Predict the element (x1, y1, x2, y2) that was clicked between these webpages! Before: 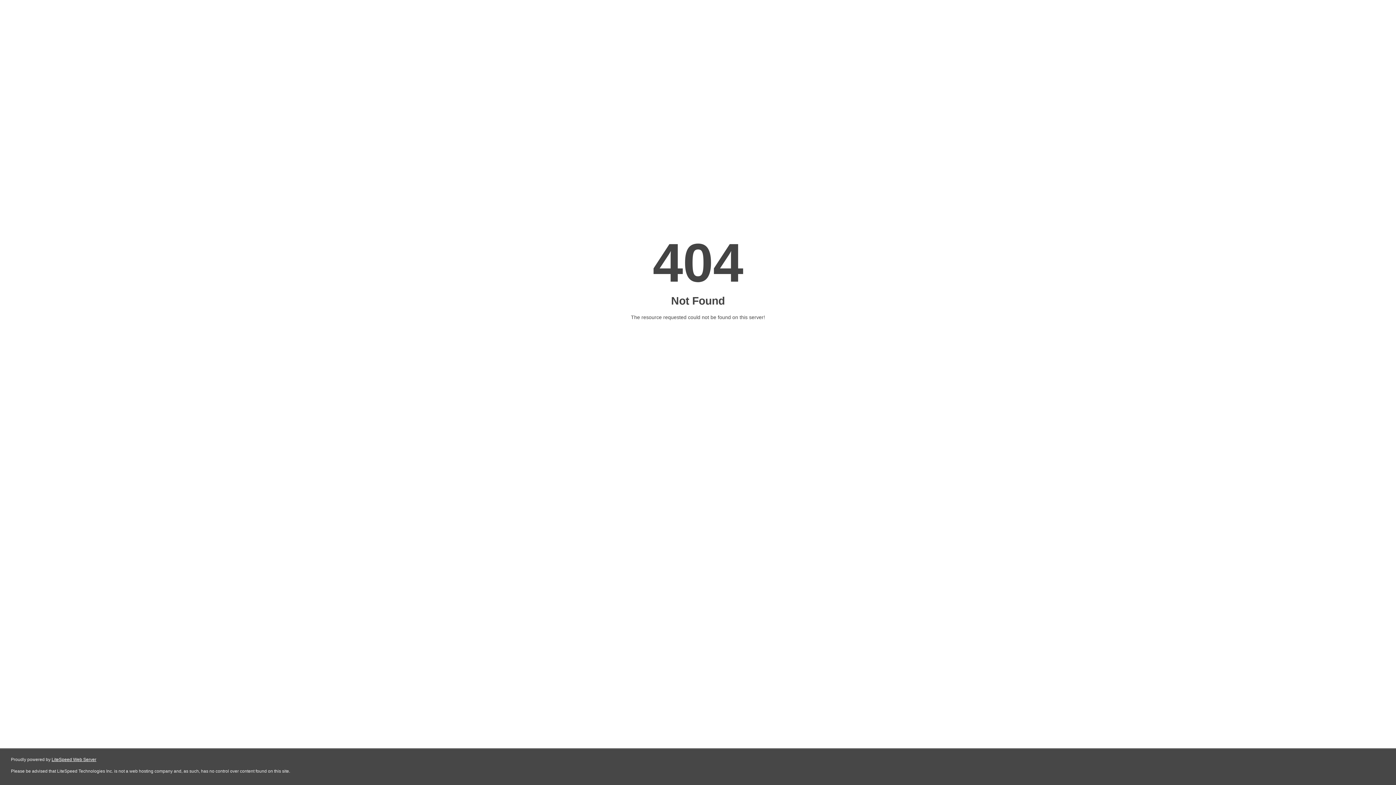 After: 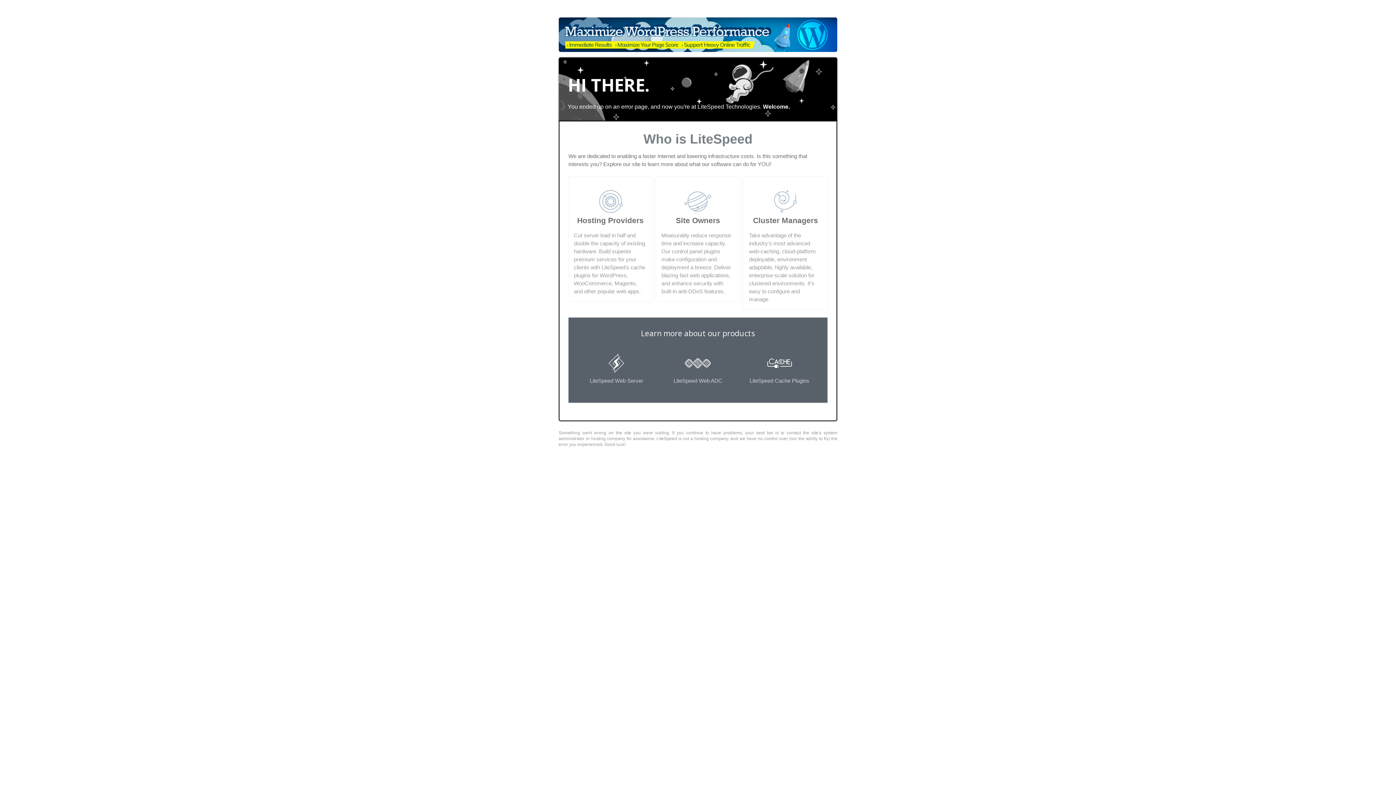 Action: label: LiteSpeed Web Server bbox: (51, 757, 96, 762)